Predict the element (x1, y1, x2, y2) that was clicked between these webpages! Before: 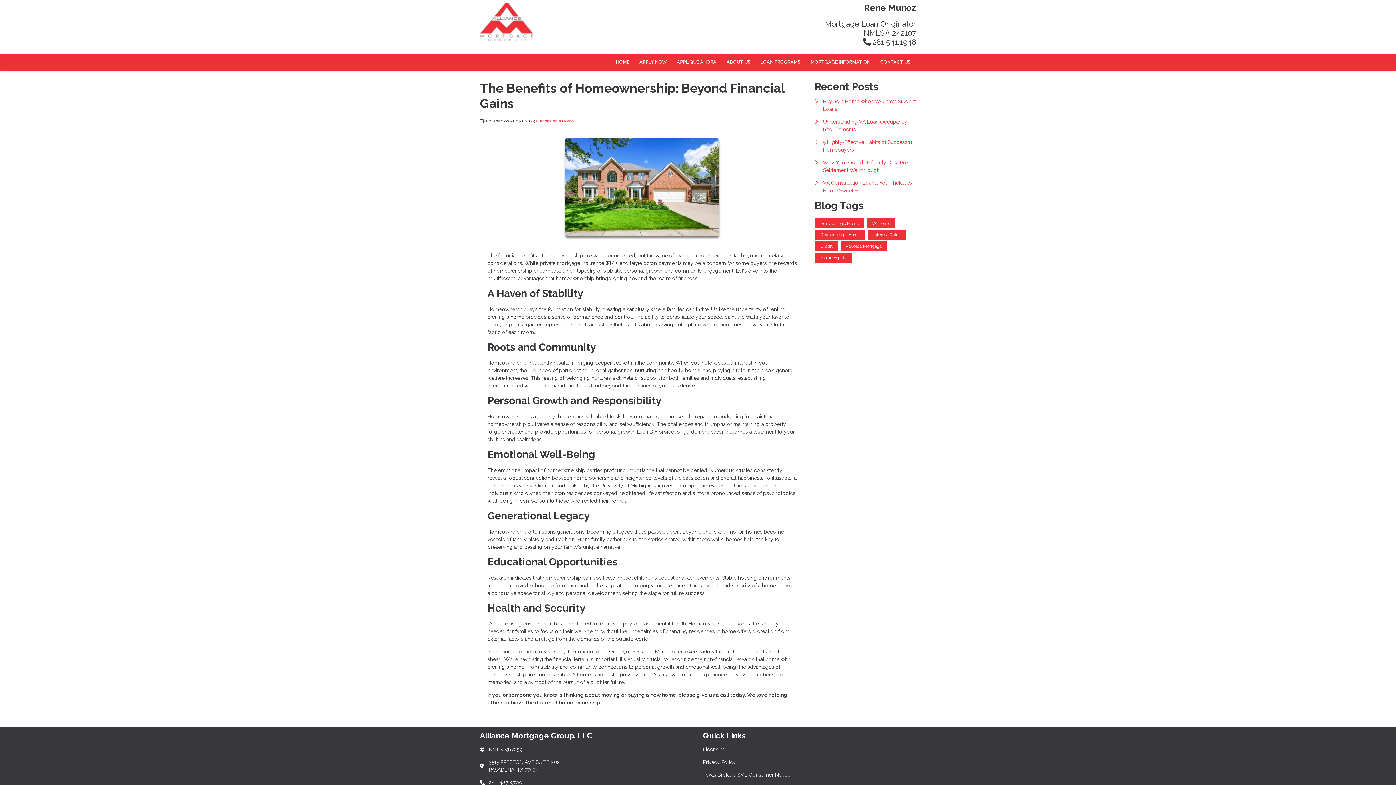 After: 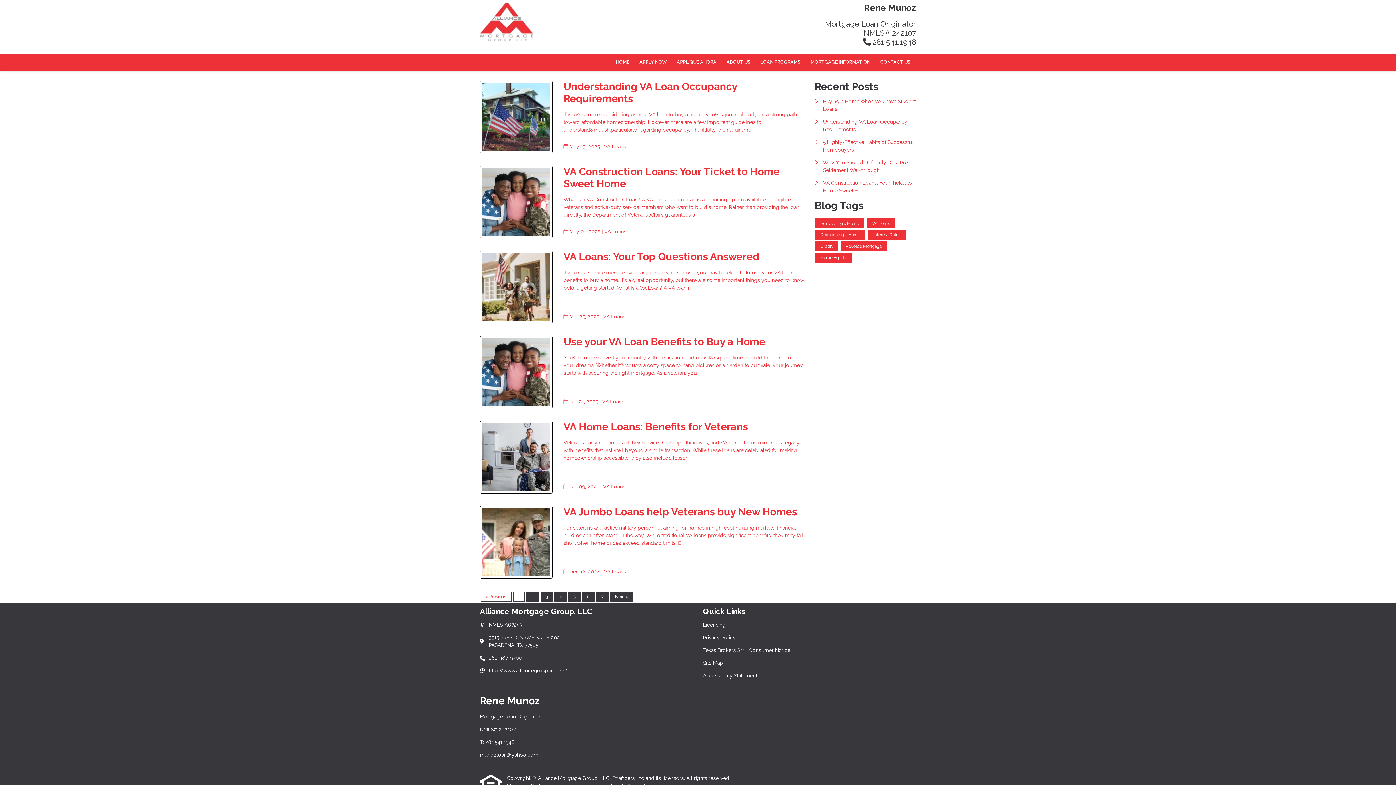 Action: label: VA Loans bbox: (867, 218, 895, 228)